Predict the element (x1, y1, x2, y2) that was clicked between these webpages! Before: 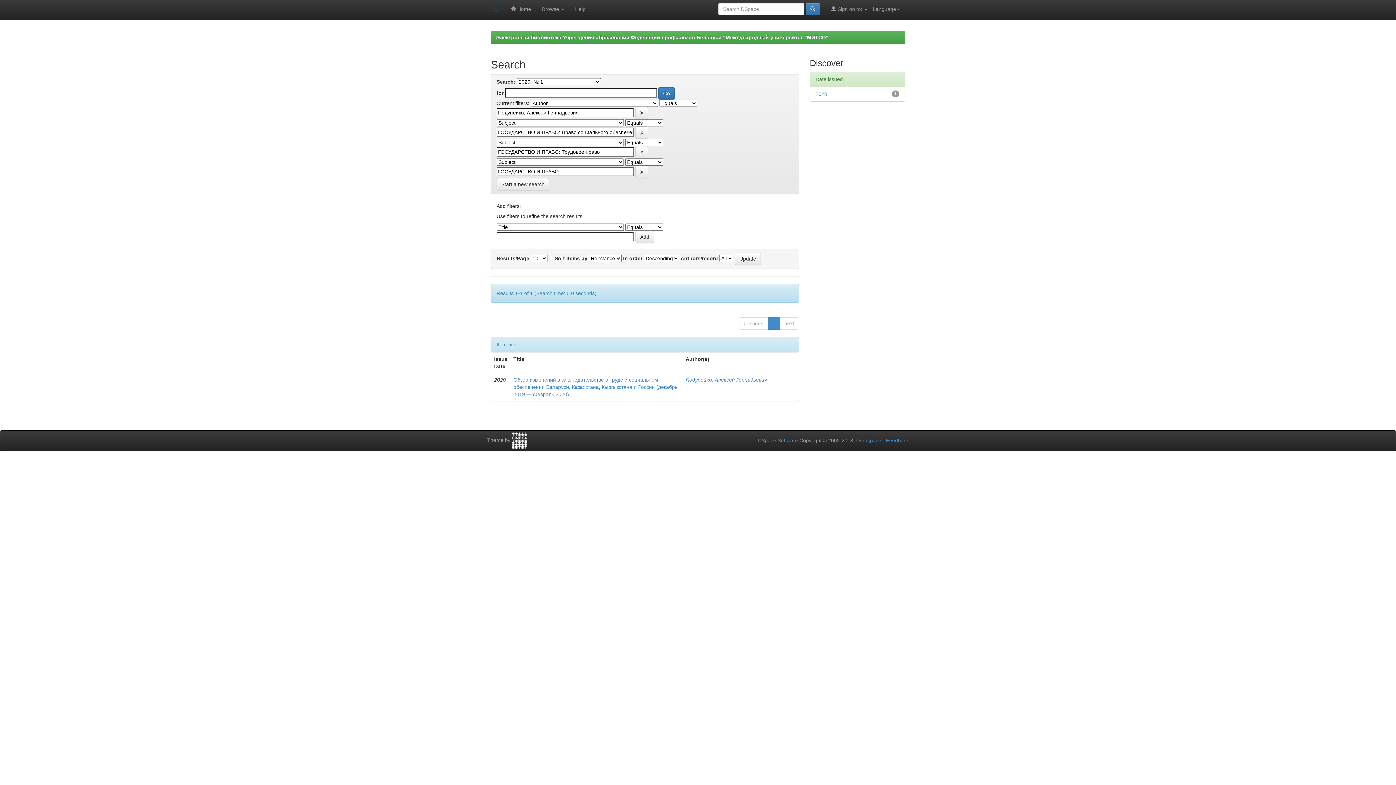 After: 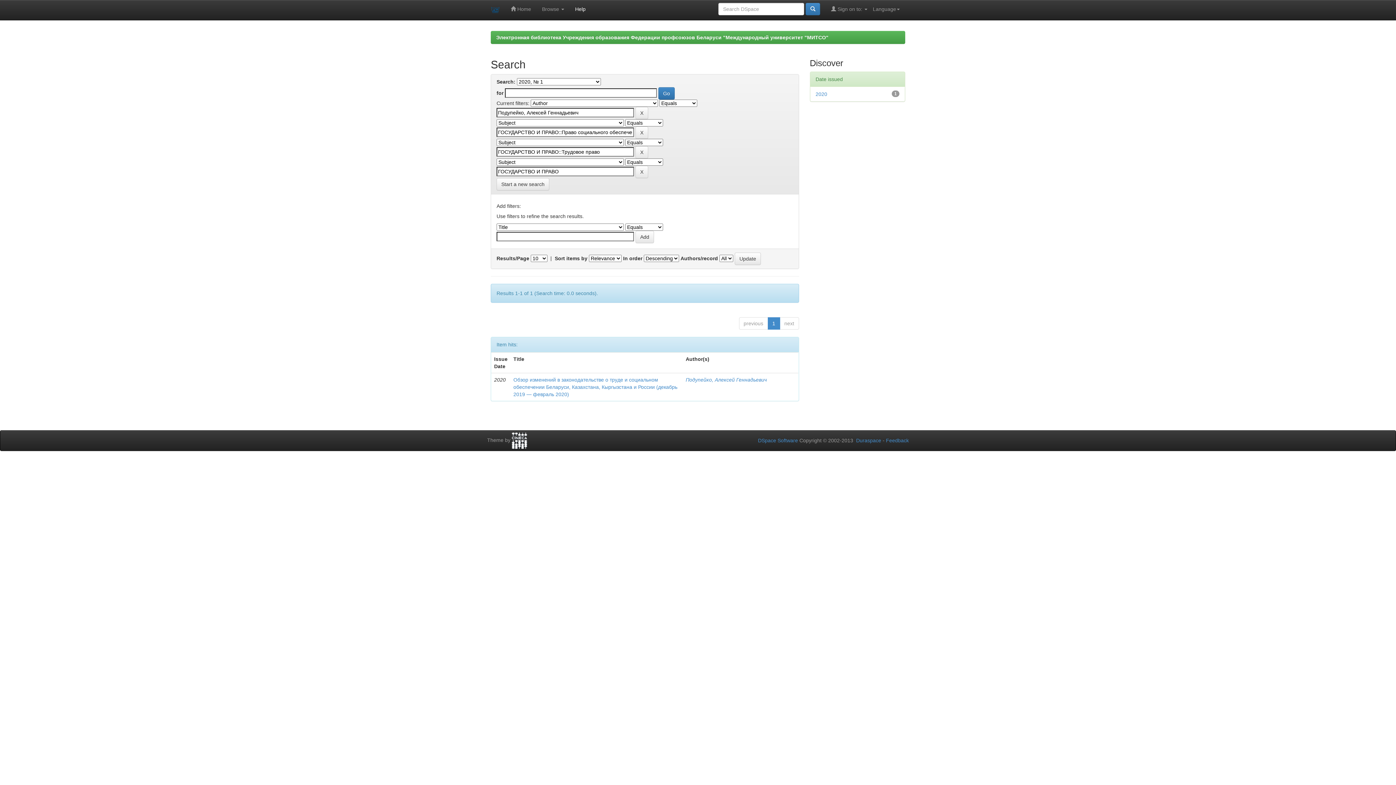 Action: label: Help bbox: (569, 0, 591, 18)